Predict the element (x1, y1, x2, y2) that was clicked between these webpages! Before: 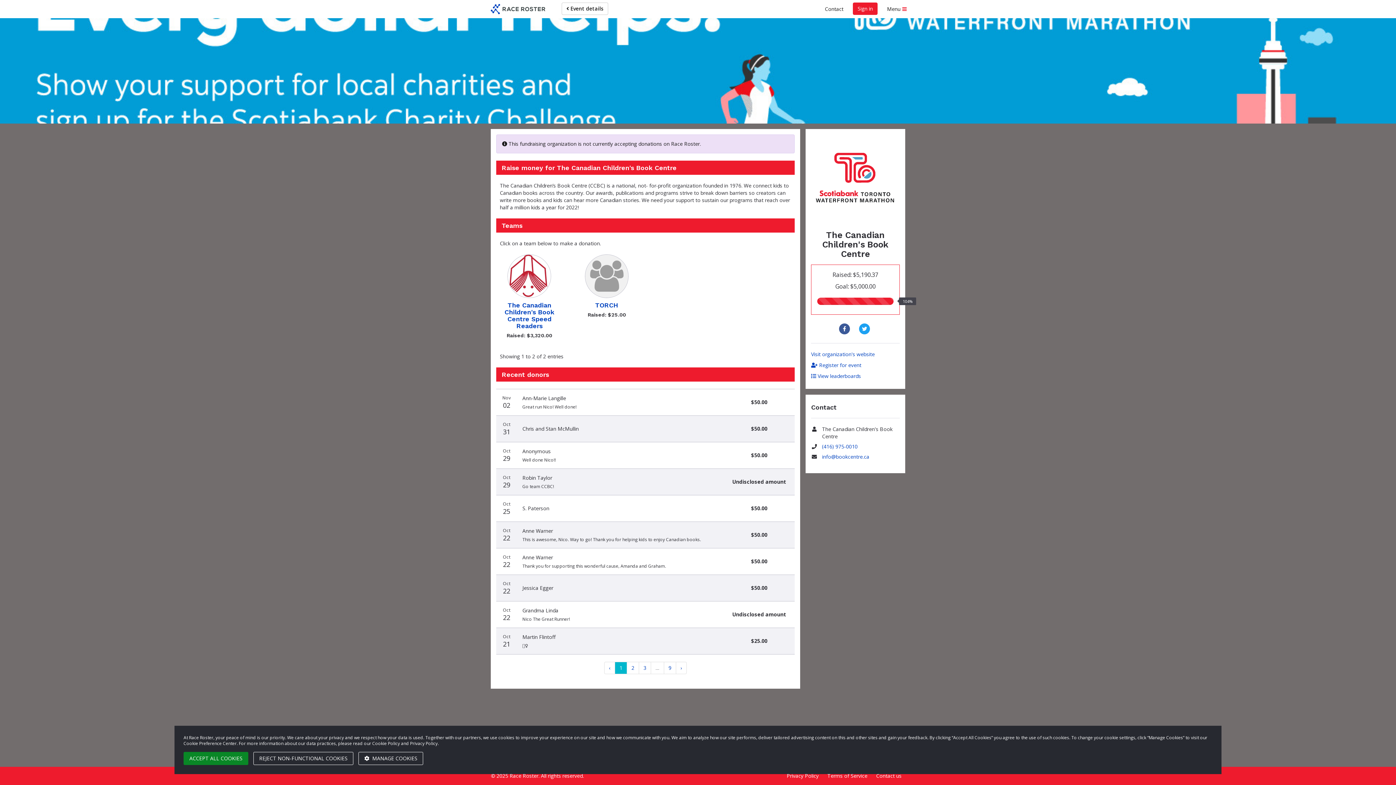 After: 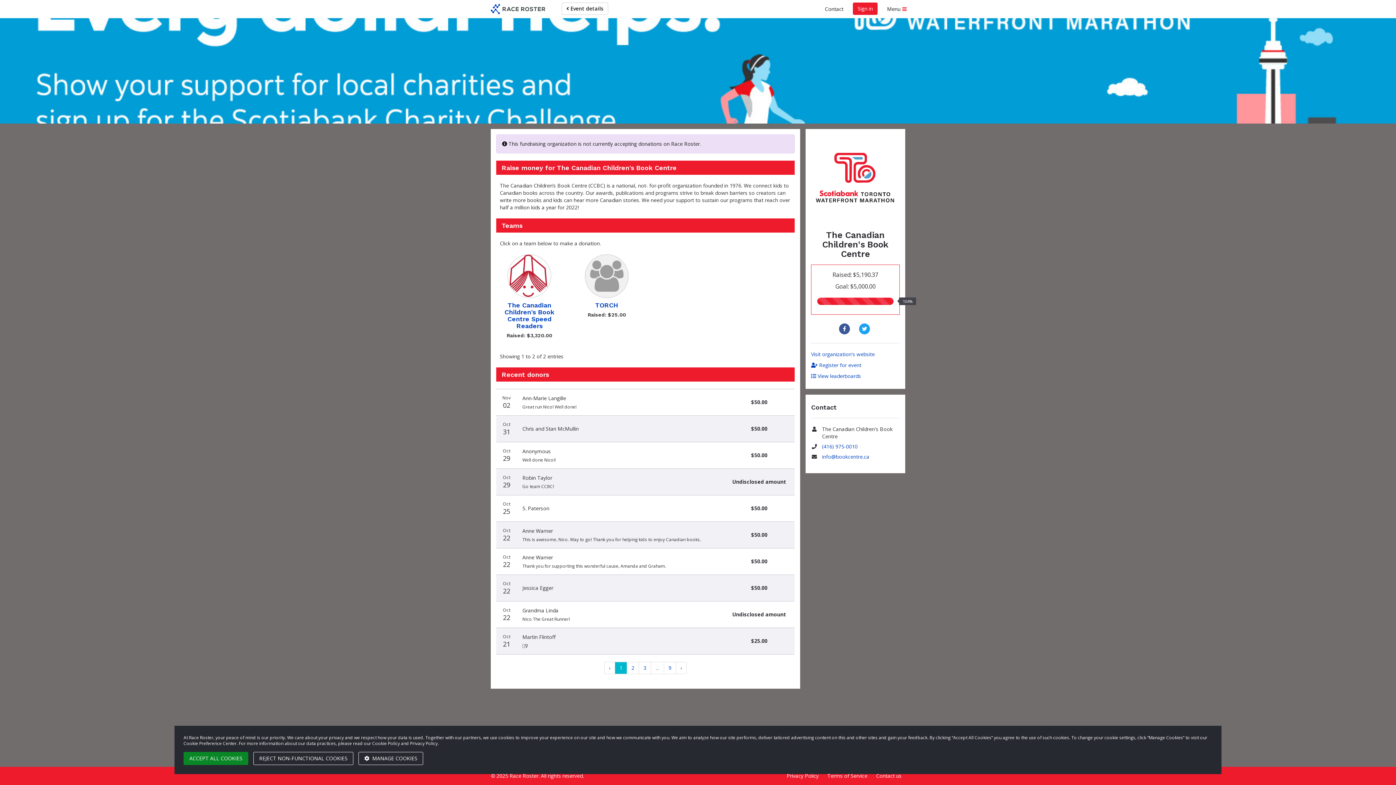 Action: bbox: (626, 662, 639, 674) label: 2